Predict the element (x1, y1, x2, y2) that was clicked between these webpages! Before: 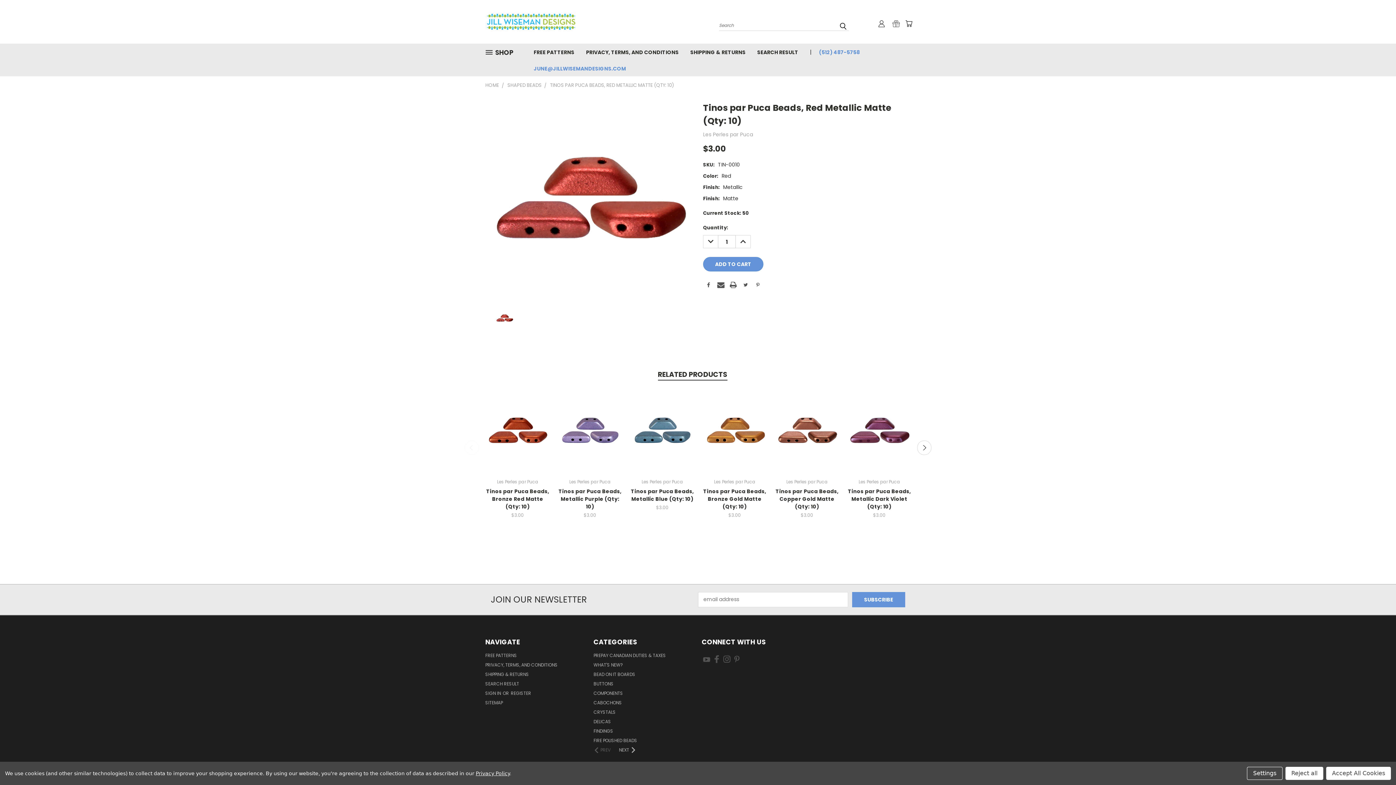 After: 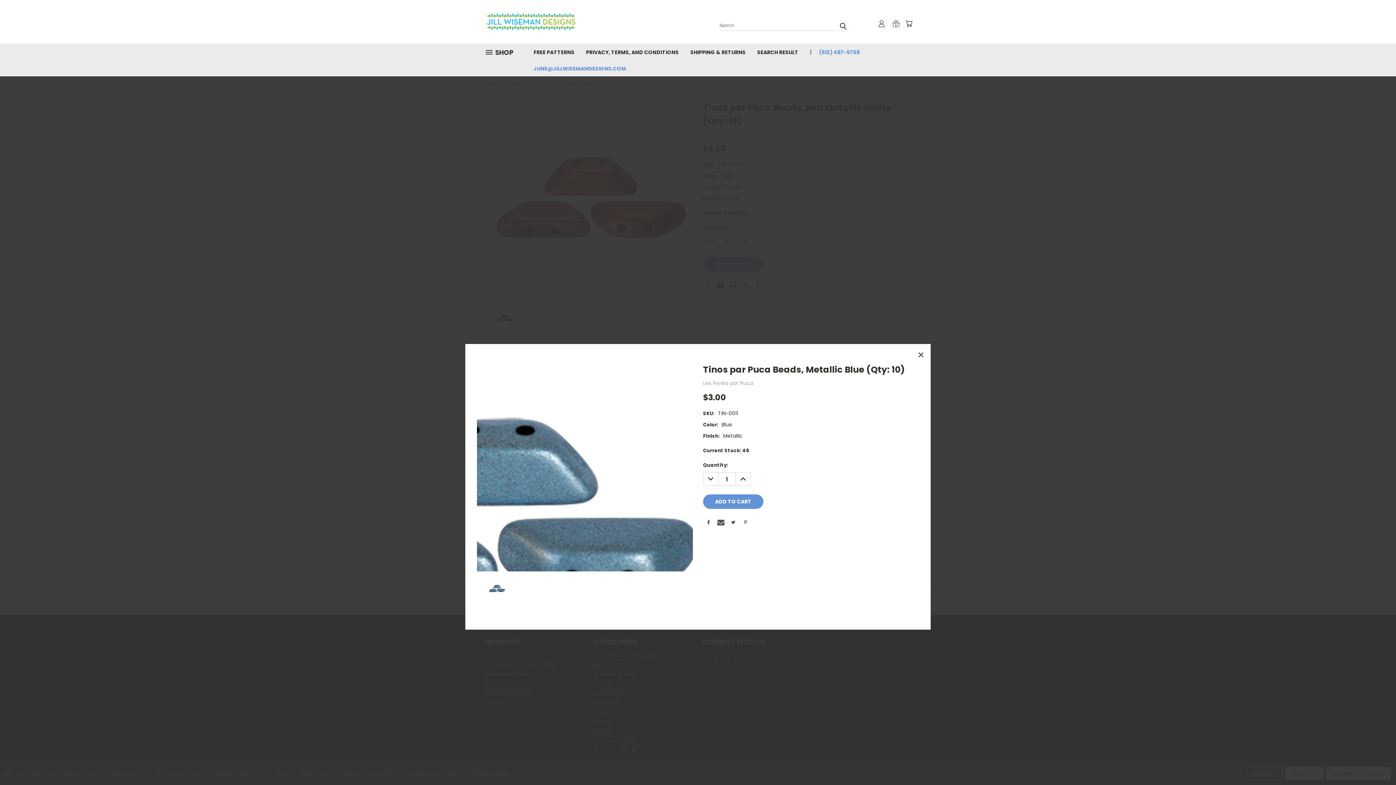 Action: label: Quick View bbox: (642, 417, 683, 428)